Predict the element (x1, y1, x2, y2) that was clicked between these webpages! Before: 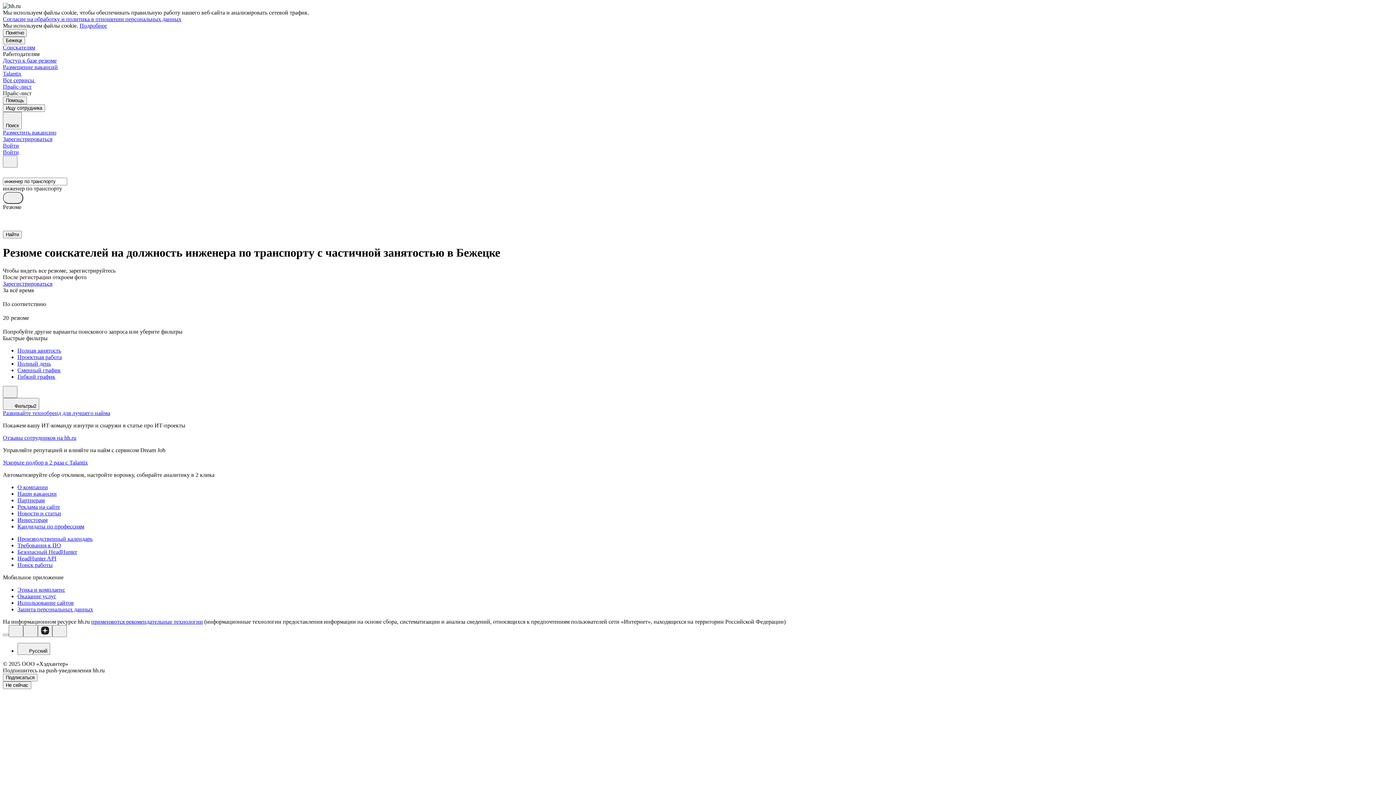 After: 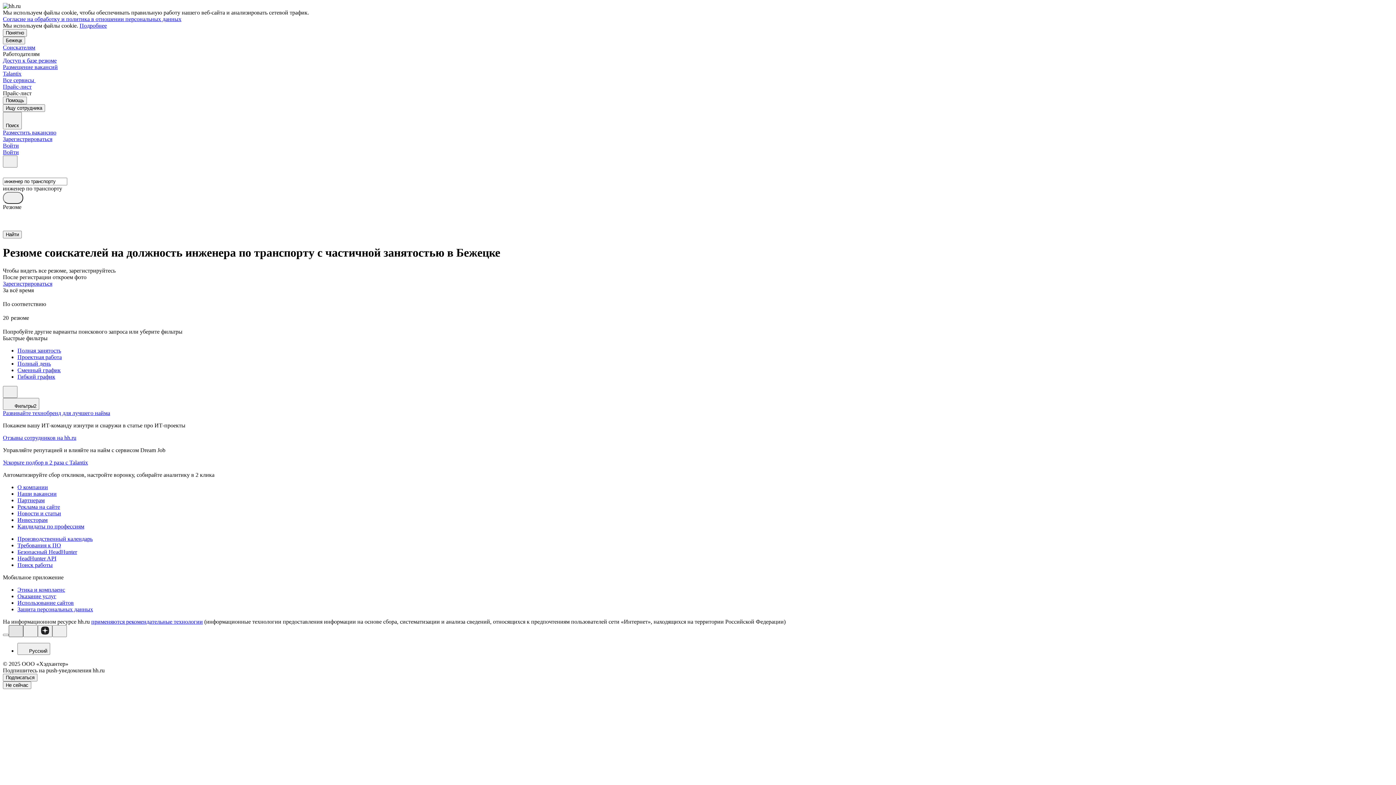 Action: bbox: (8, 625, 23, 637)